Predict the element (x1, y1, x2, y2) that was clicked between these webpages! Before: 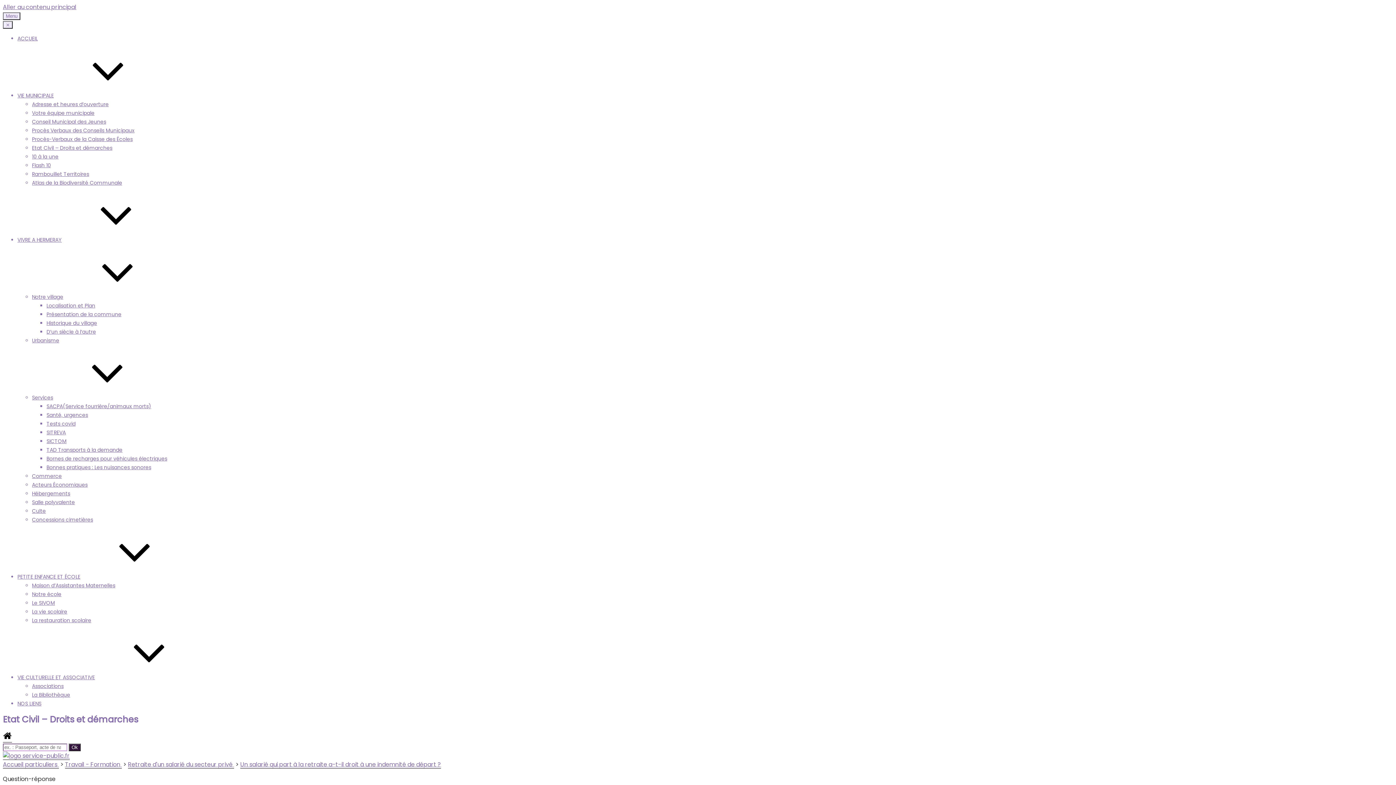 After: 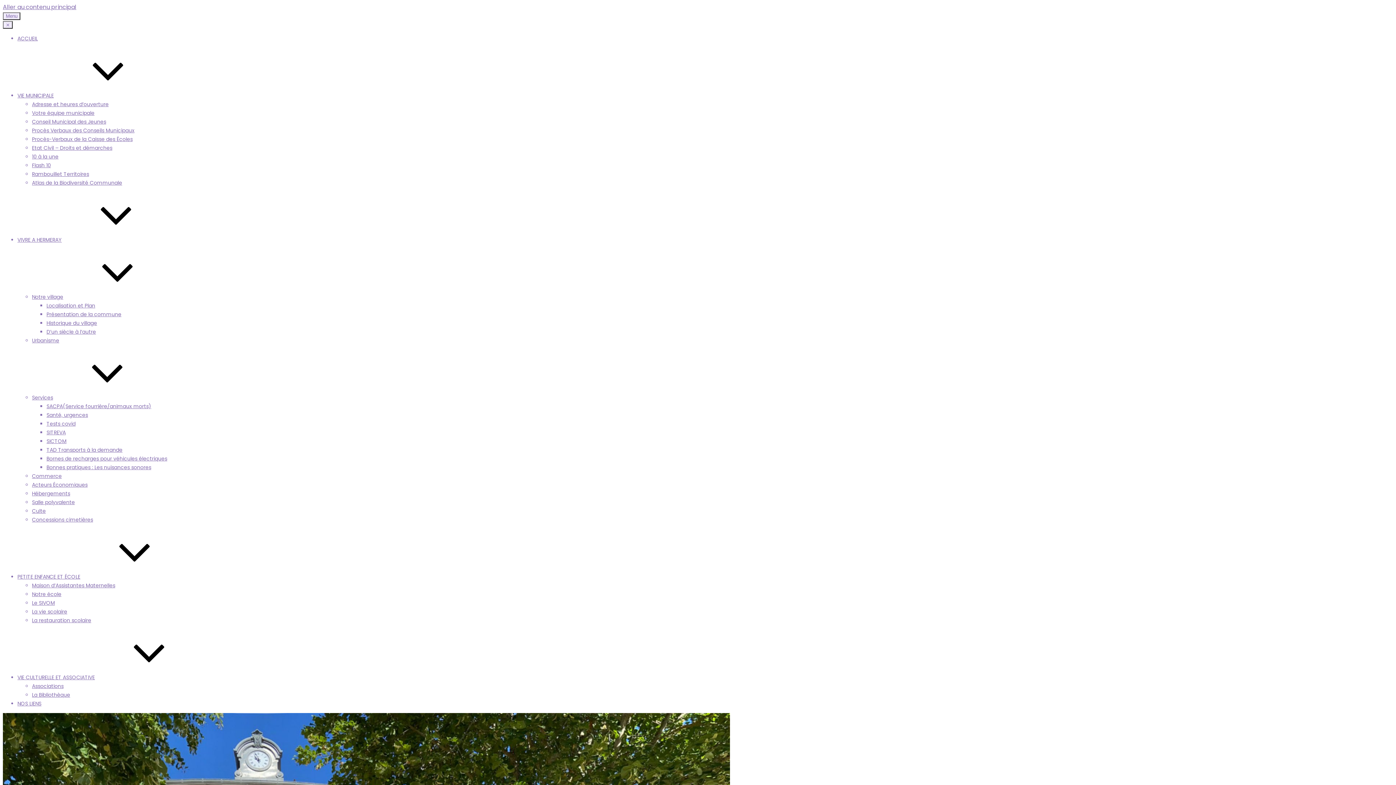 Action: bbox: (32, 337, 59, 344) label: Urbanisme